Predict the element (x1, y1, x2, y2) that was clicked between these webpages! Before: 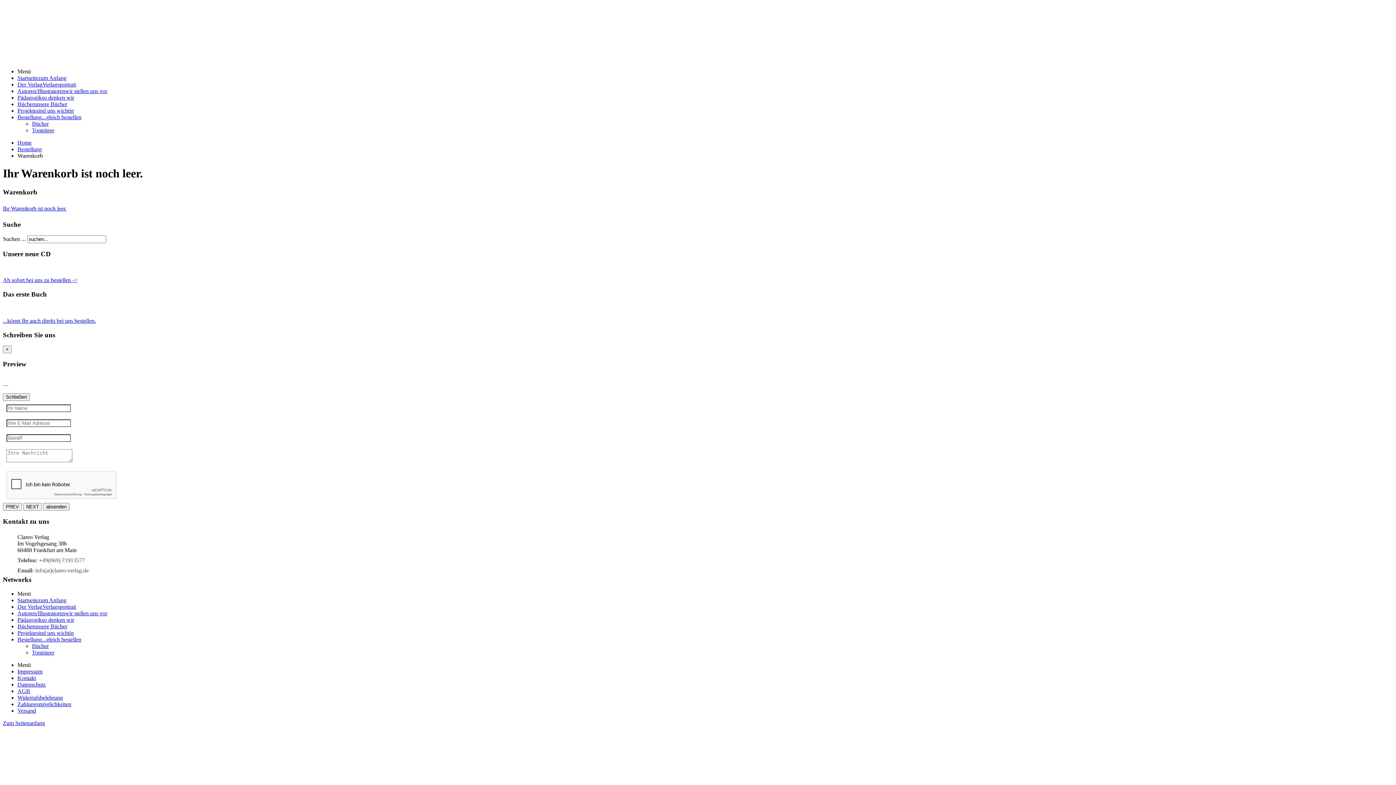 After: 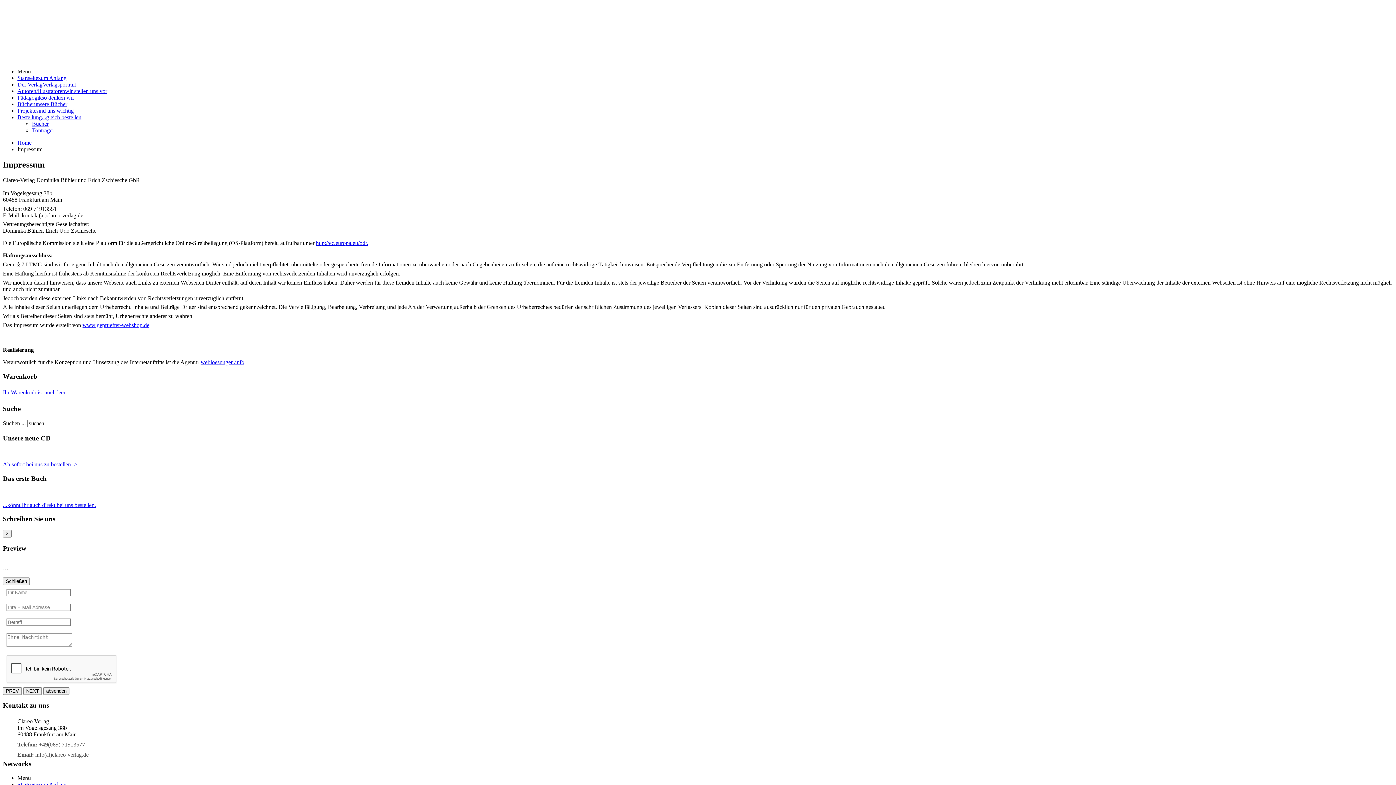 Action: bbox: (17, 668, 42, 674) label: Impressum